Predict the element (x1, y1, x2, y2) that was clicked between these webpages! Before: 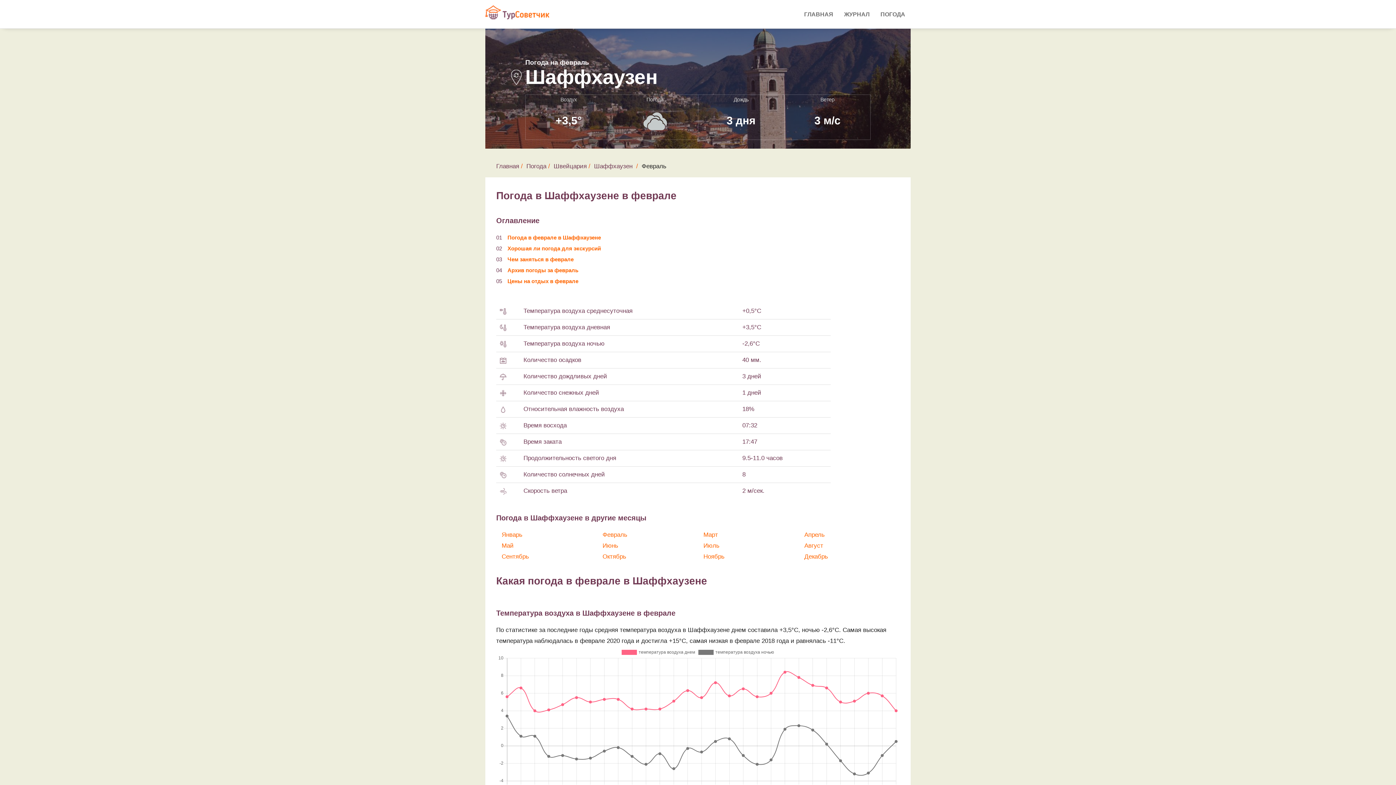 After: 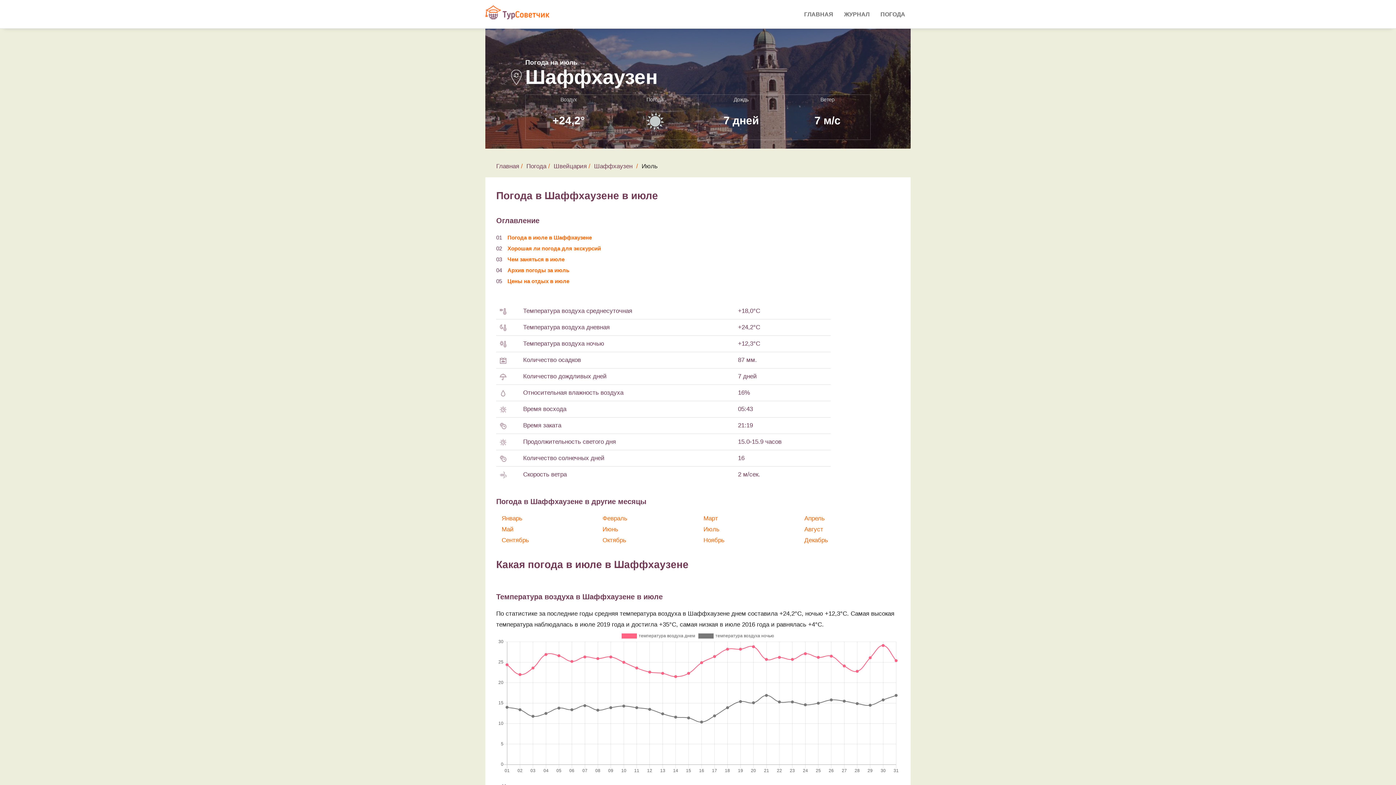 Action: label: Июль bbox: (703, 542, 719, 549)